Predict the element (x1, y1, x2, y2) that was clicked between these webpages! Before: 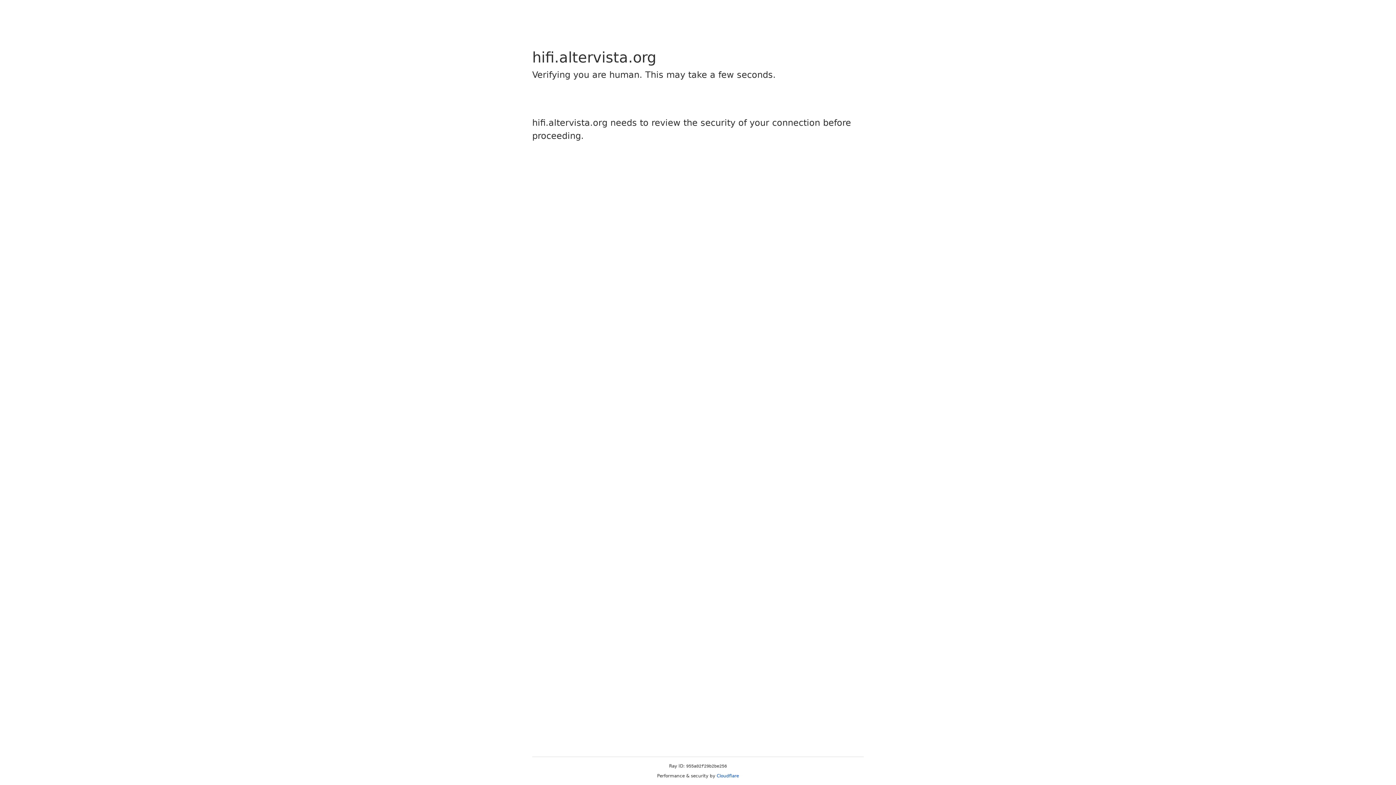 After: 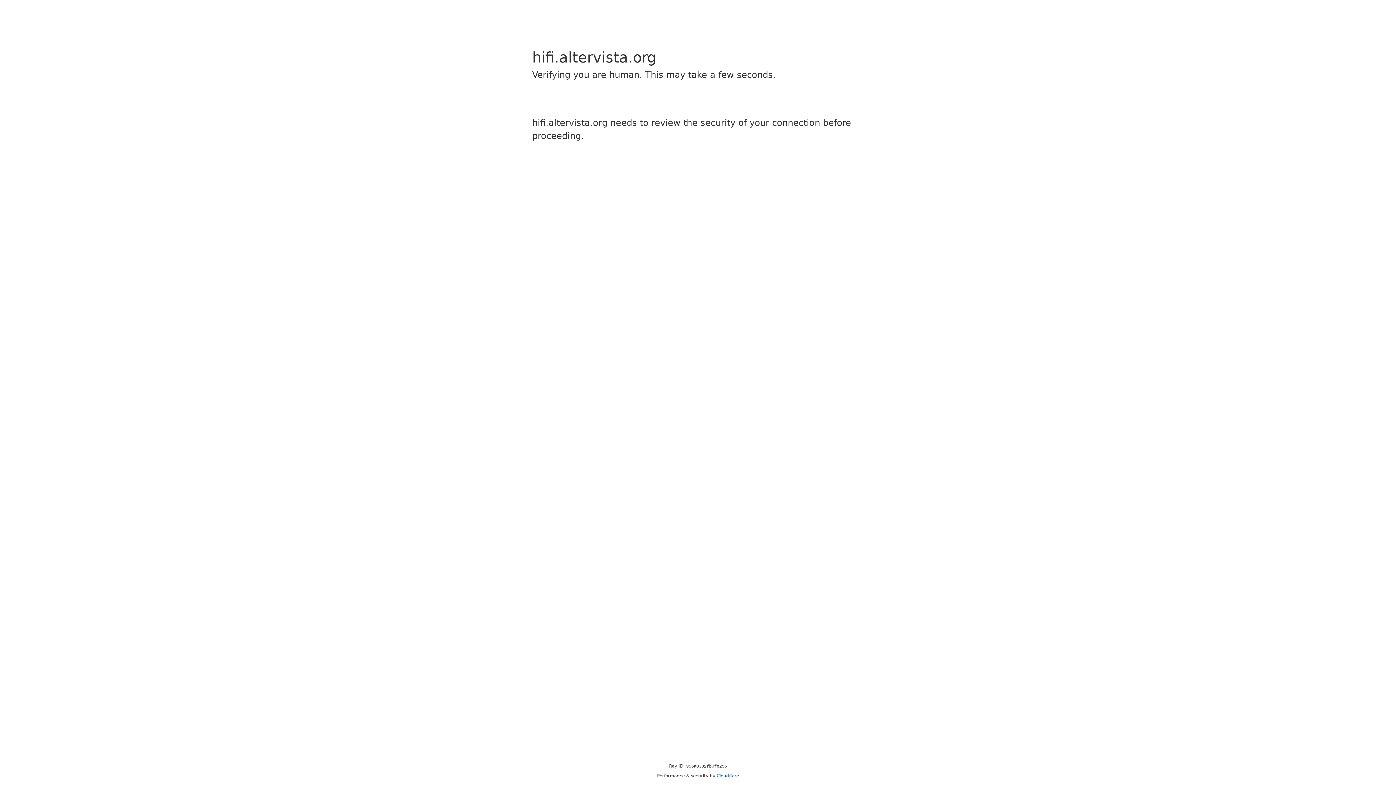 Action: bbox: (716, 773, 739, 778) label: Cloudflare